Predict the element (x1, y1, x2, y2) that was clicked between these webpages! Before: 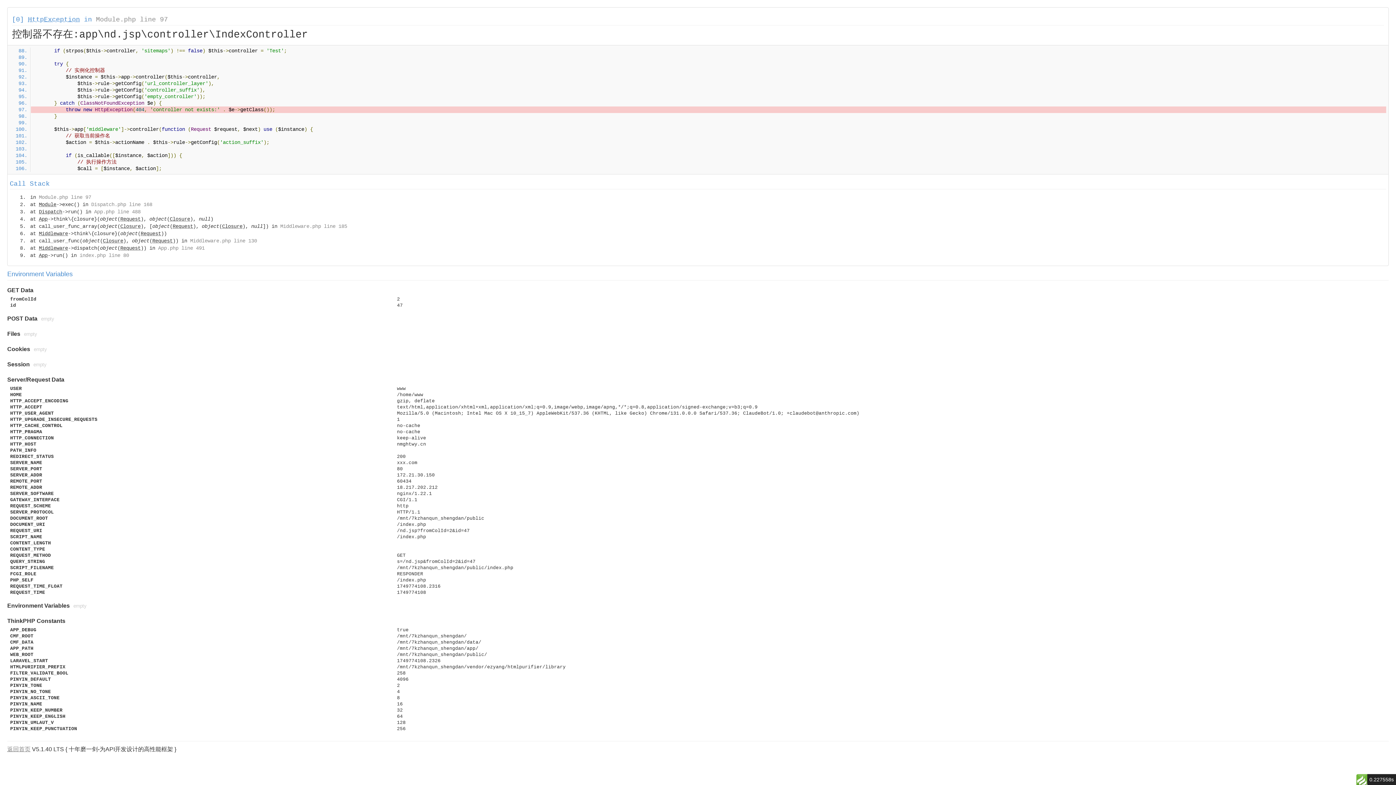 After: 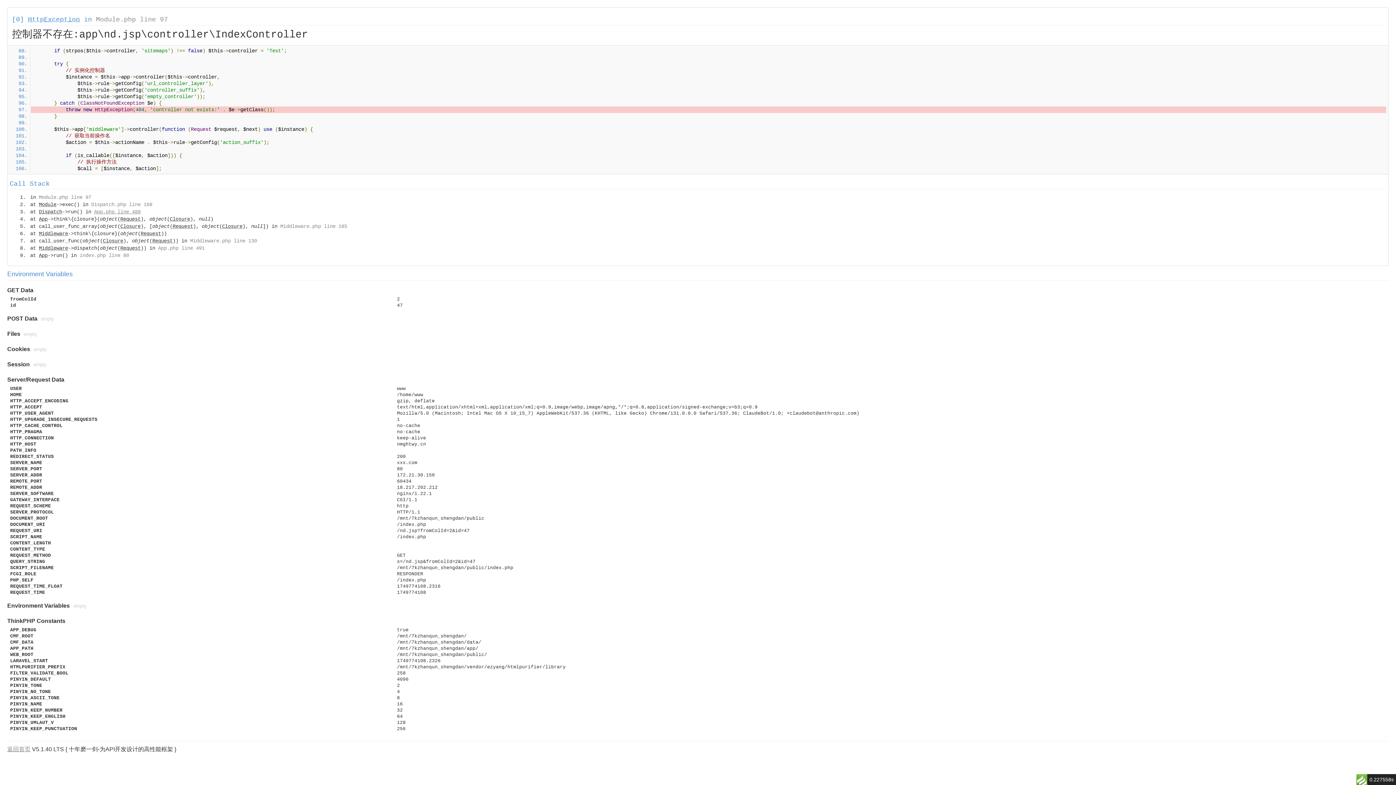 Action: bbox: (94, 209, 140, 214) label: App.php line 488